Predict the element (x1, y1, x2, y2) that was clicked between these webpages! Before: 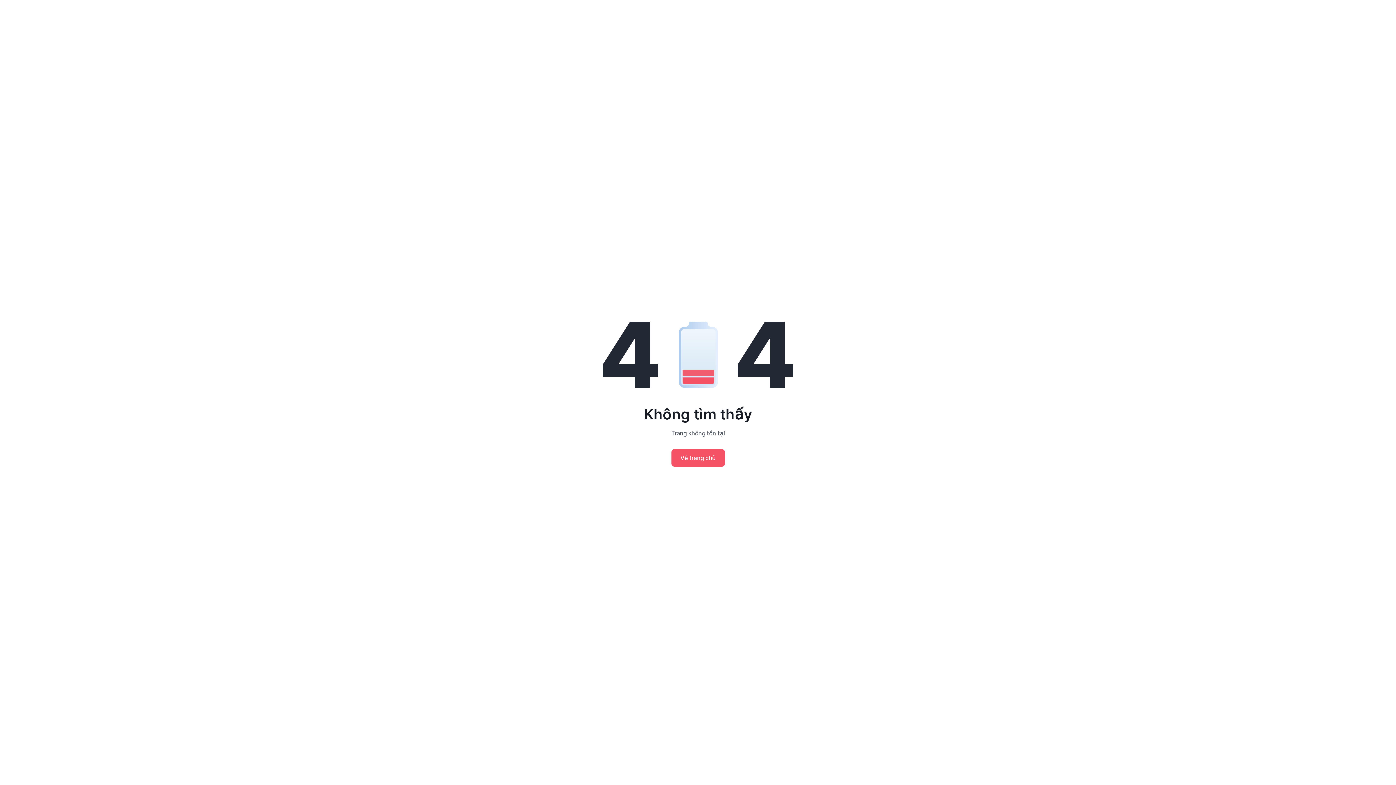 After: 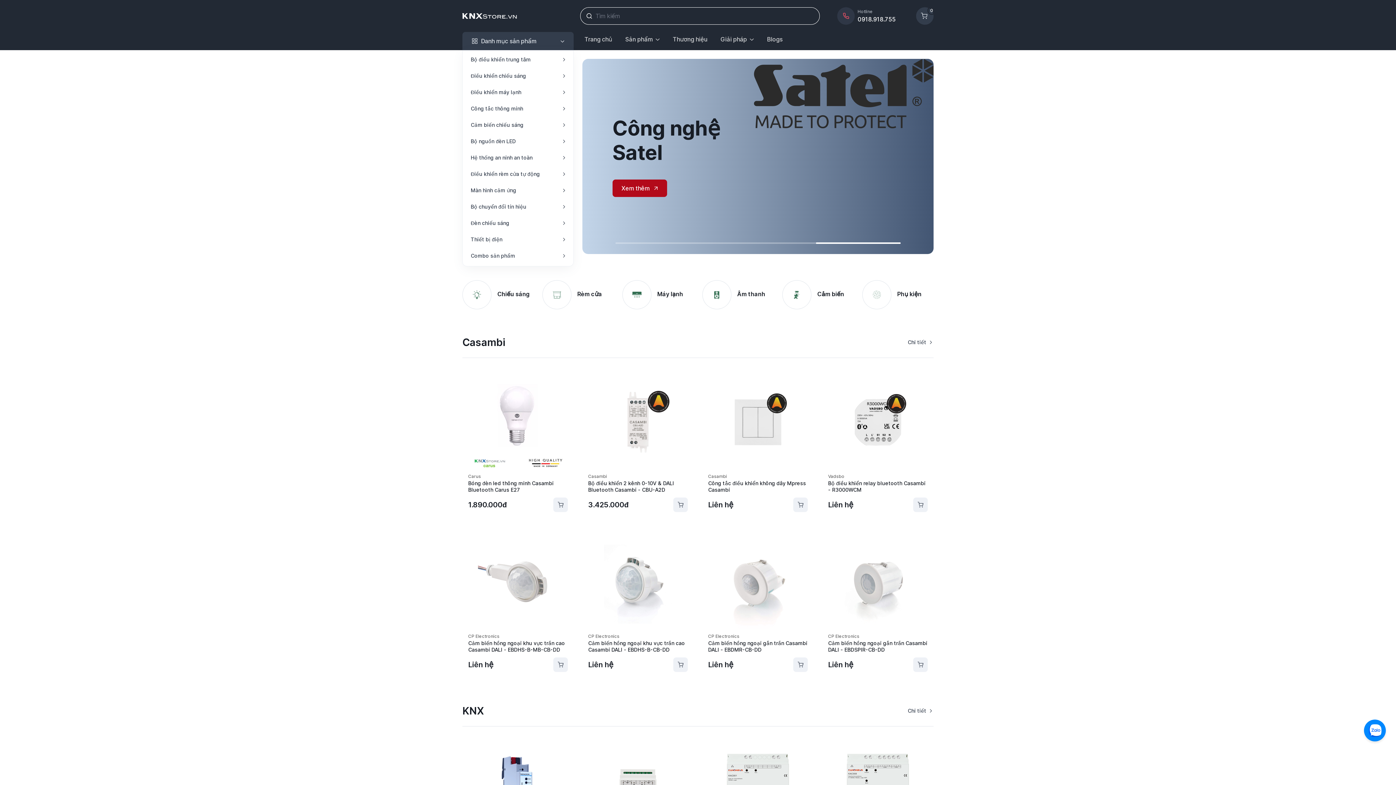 Action: bbox: (671, 449, 724, 466) label: Về trang chủ